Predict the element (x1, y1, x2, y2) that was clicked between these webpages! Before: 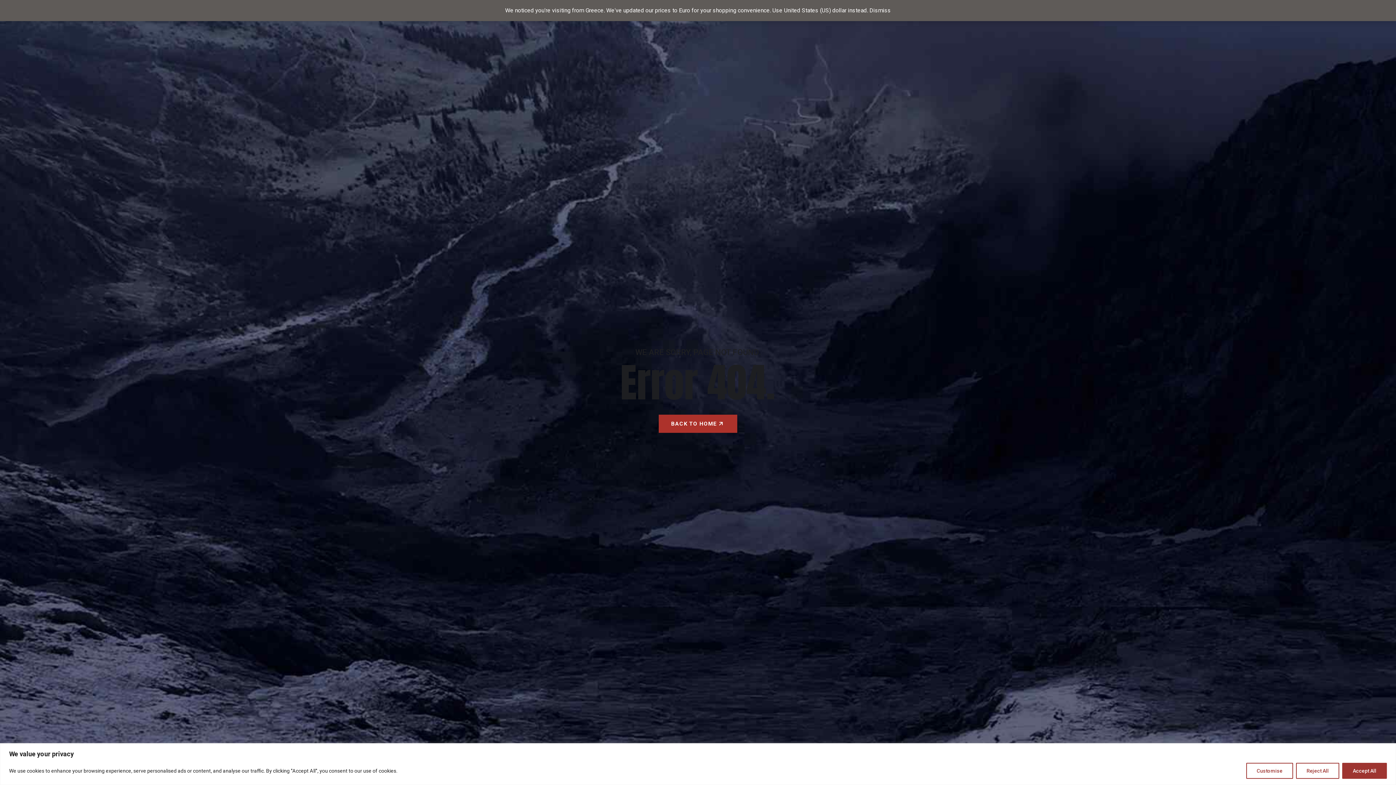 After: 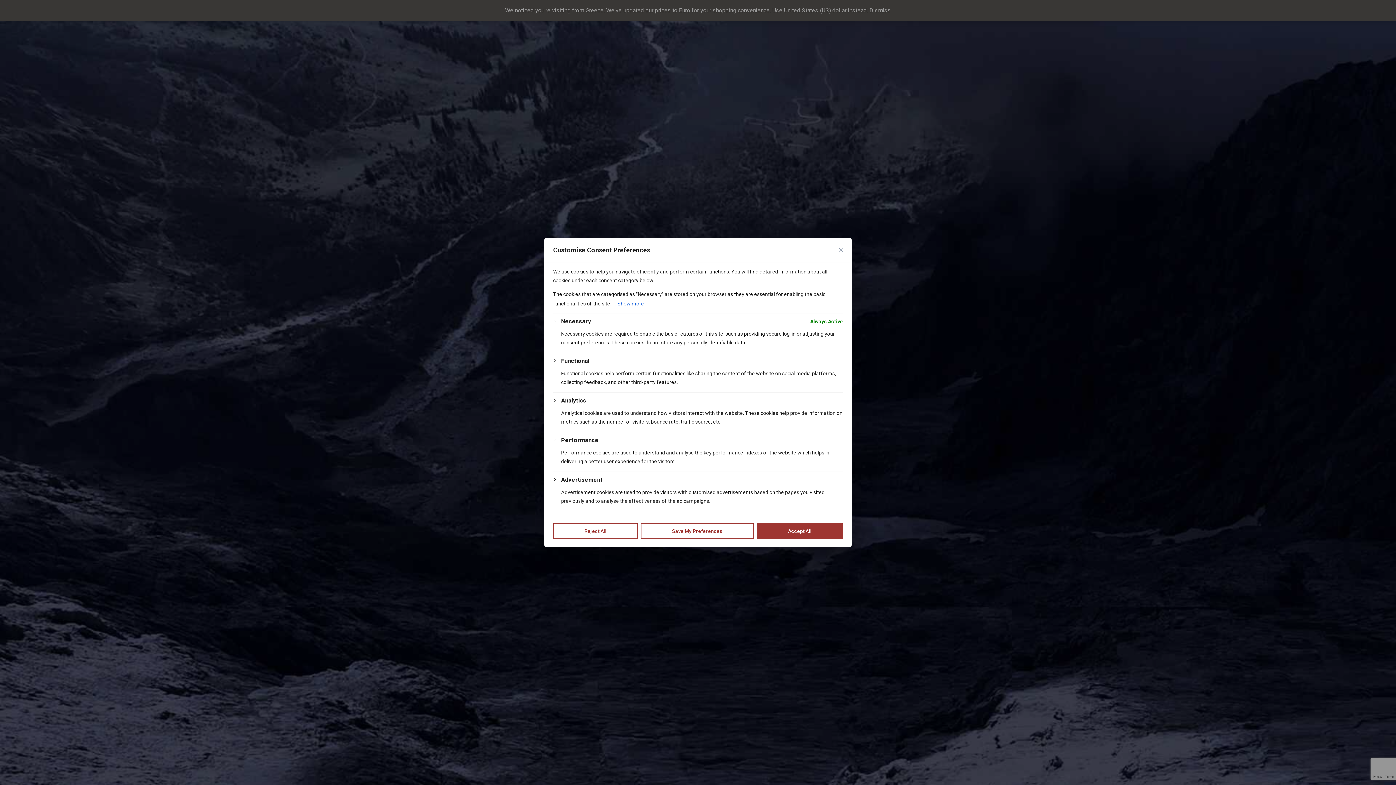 Action: label: Customise bbox: (1246, 763, 1293, 779)